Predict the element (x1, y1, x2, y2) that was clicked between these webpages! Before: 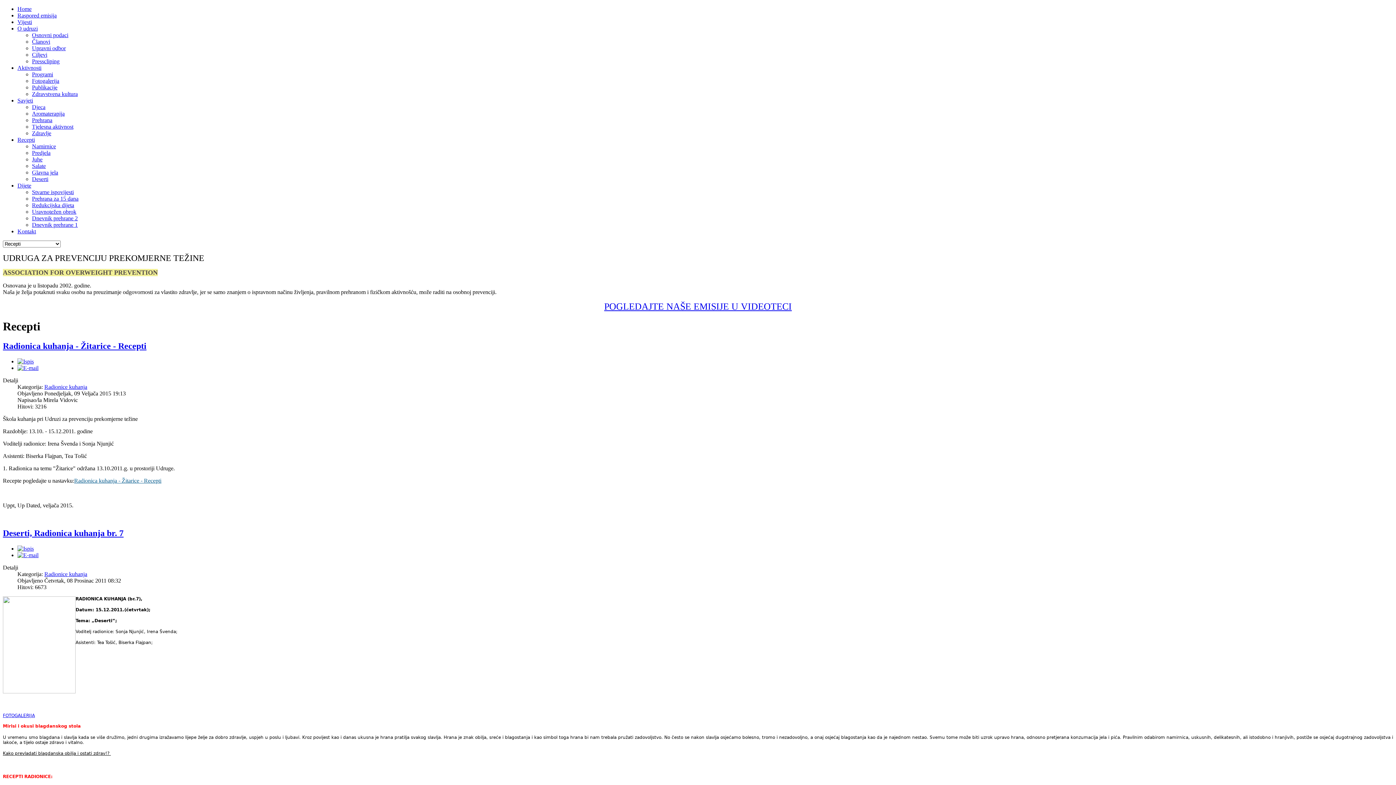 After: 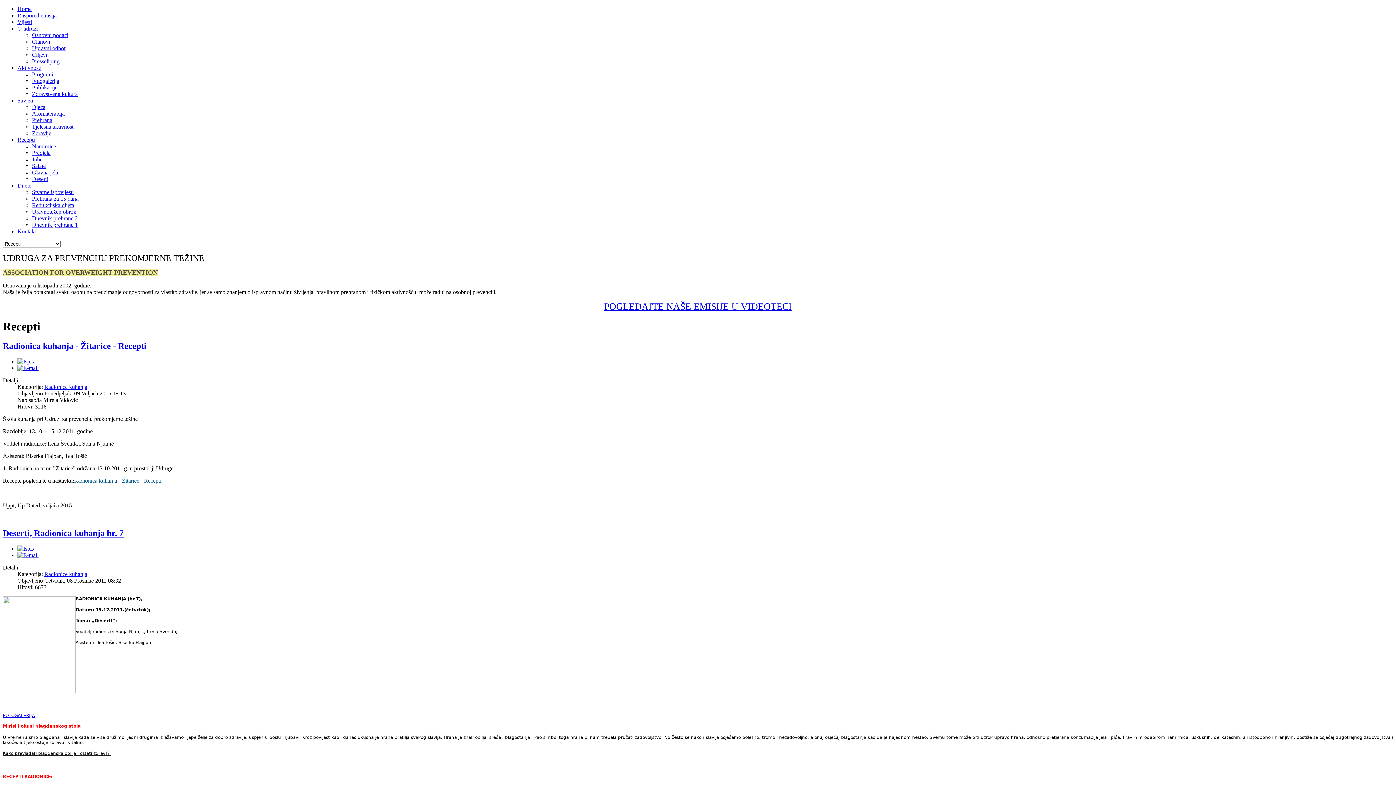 Action: bbox: (17, 358, 33, 364)